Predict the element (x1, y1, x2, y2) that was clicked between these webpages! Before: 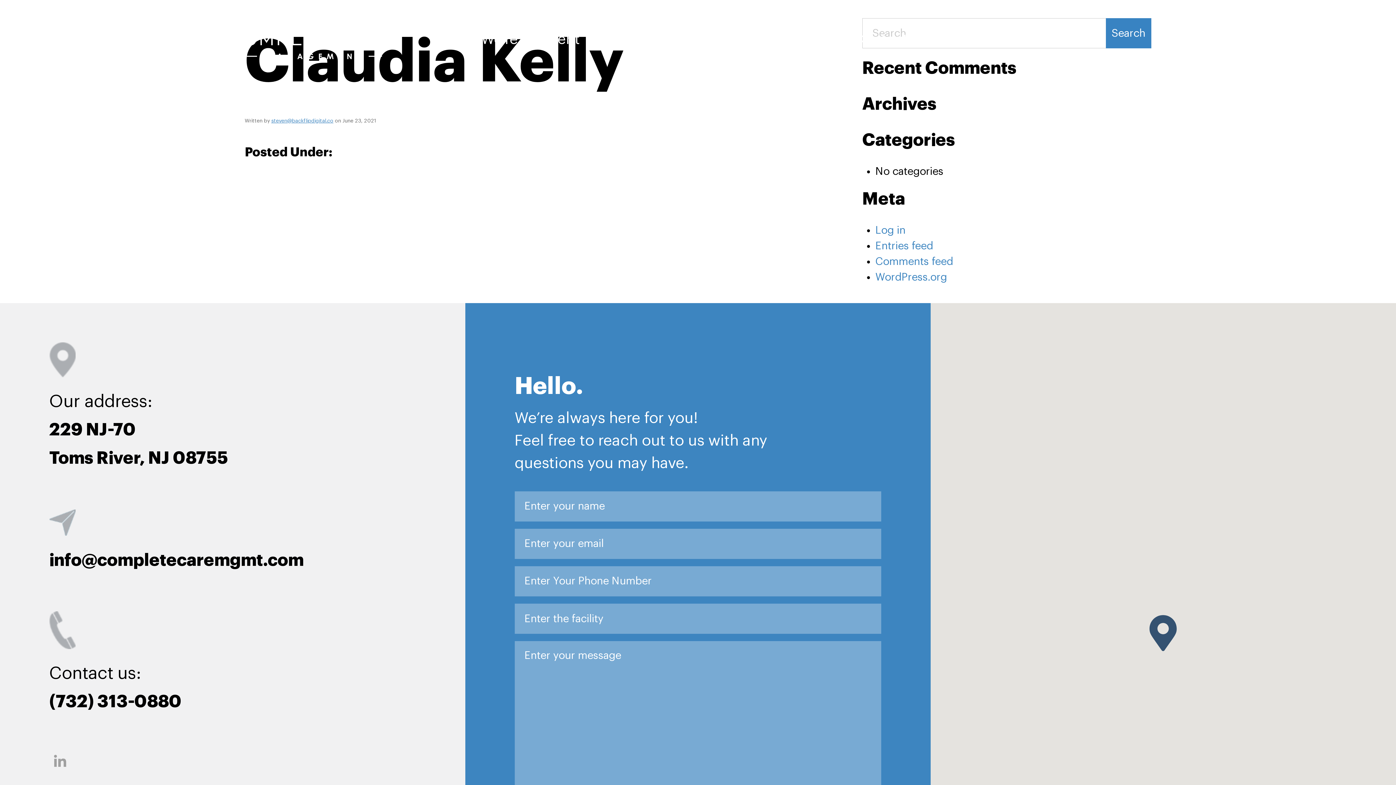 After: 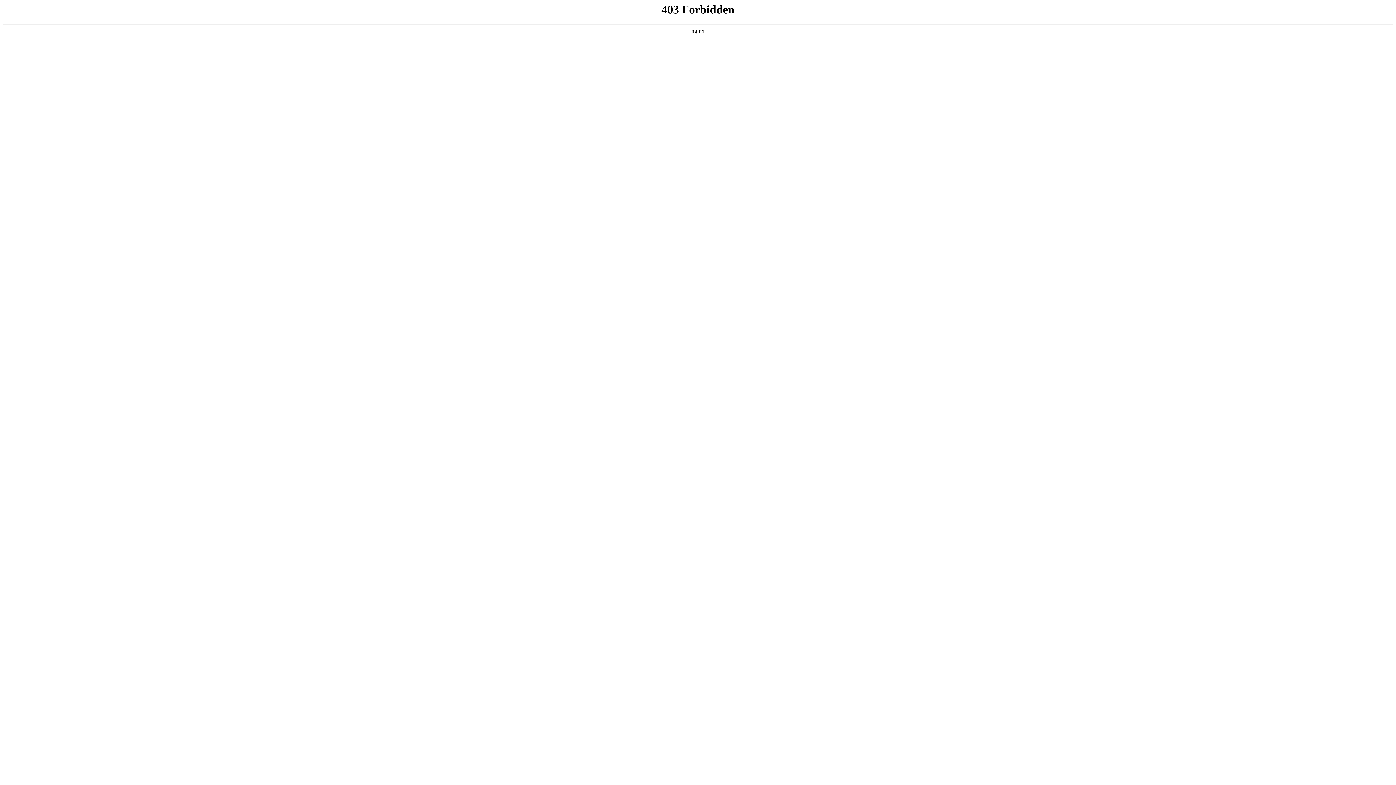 Action: label: WordPress.org bbox: (875, 271, 947, 282)